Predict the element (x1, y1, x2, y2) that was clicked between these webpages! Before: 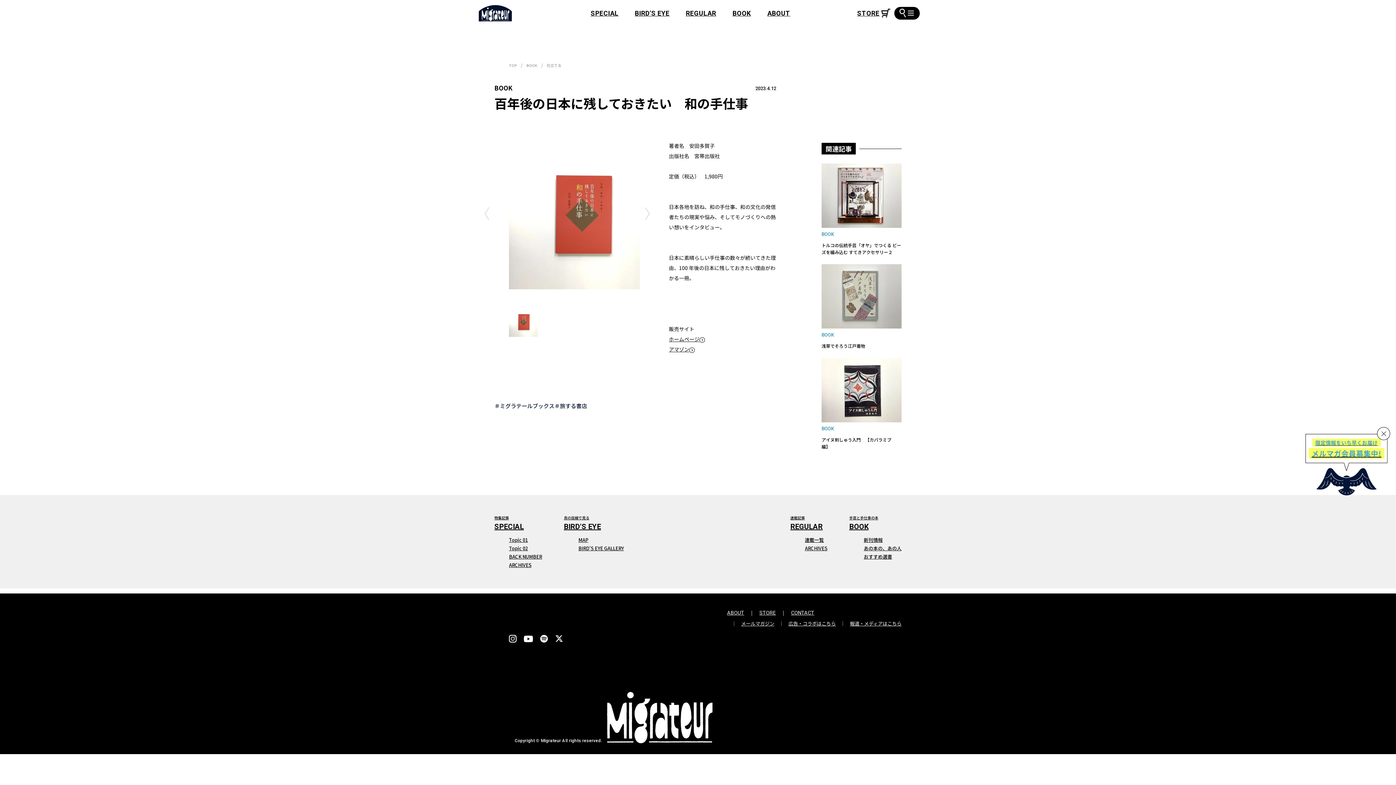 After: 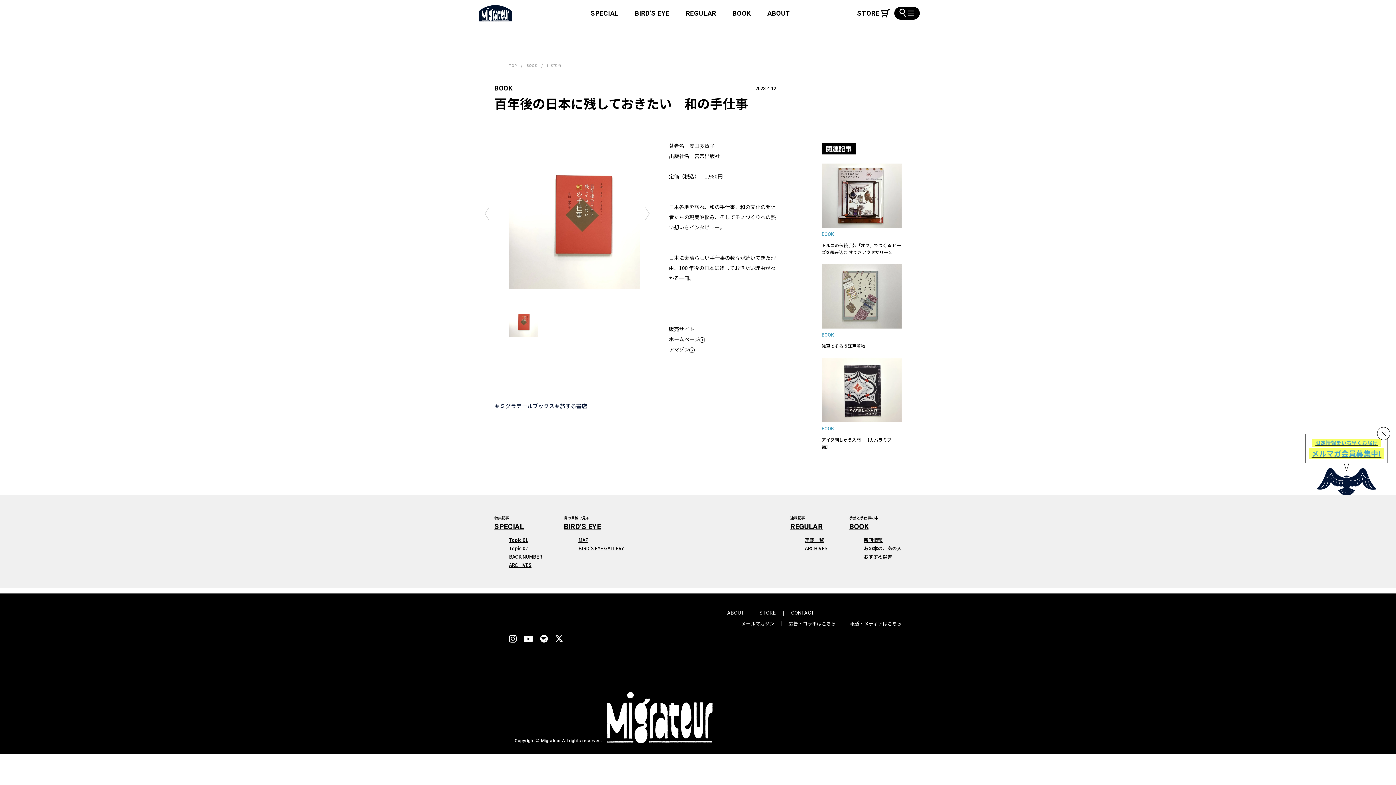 Action: bbox: (669, 335, 705, 342) label: ホームページ